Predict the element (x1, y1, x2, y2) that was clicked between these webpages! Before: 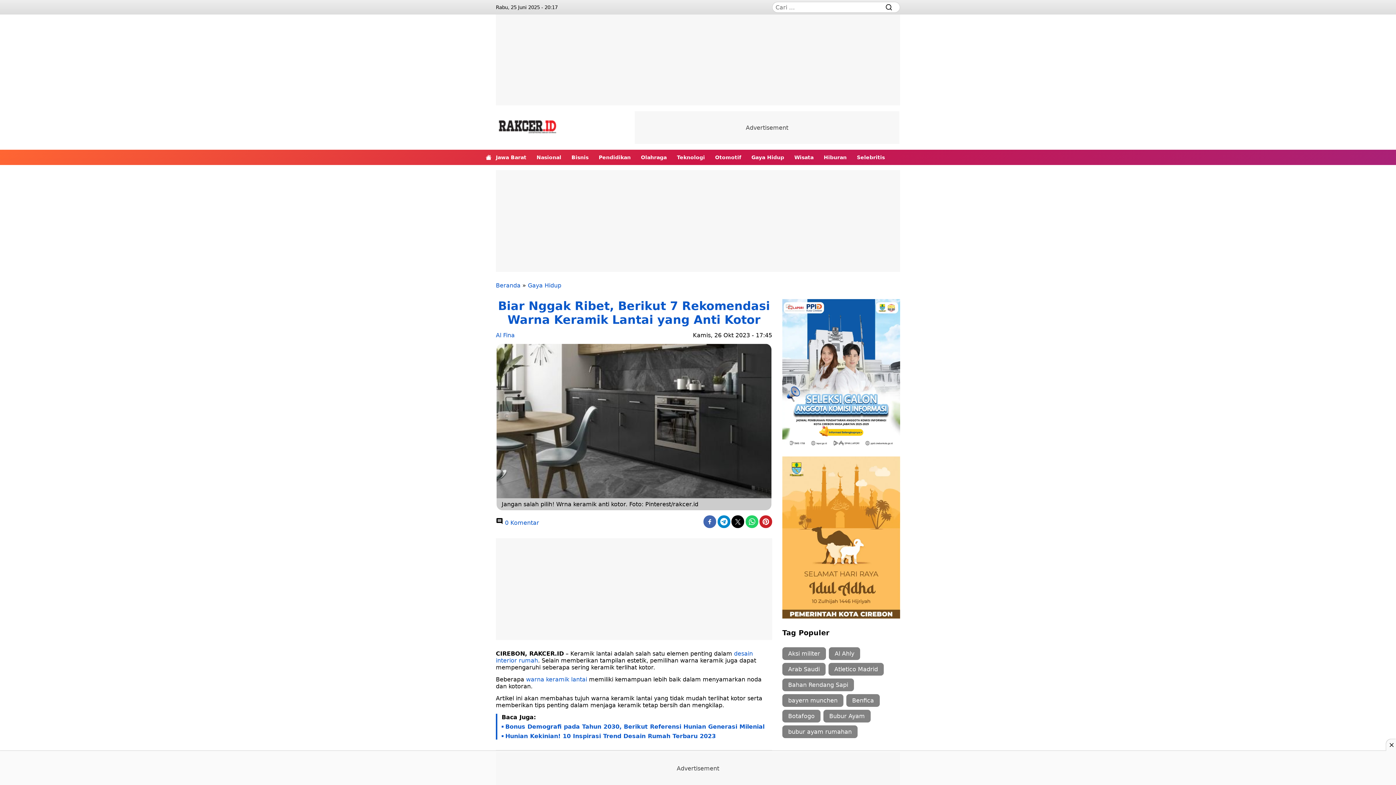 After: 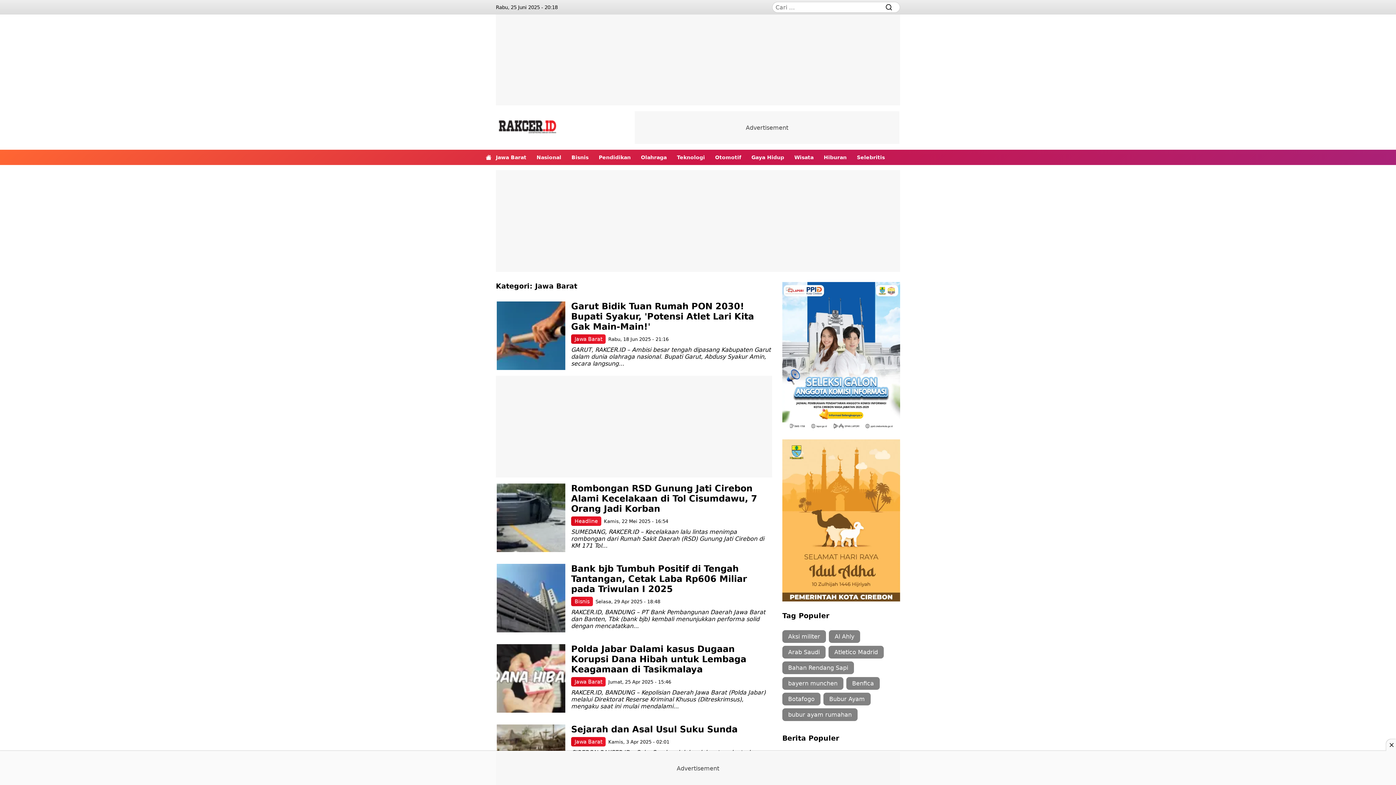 Action: bbox: (496, 149, 526, 165) label: Jawa Barat